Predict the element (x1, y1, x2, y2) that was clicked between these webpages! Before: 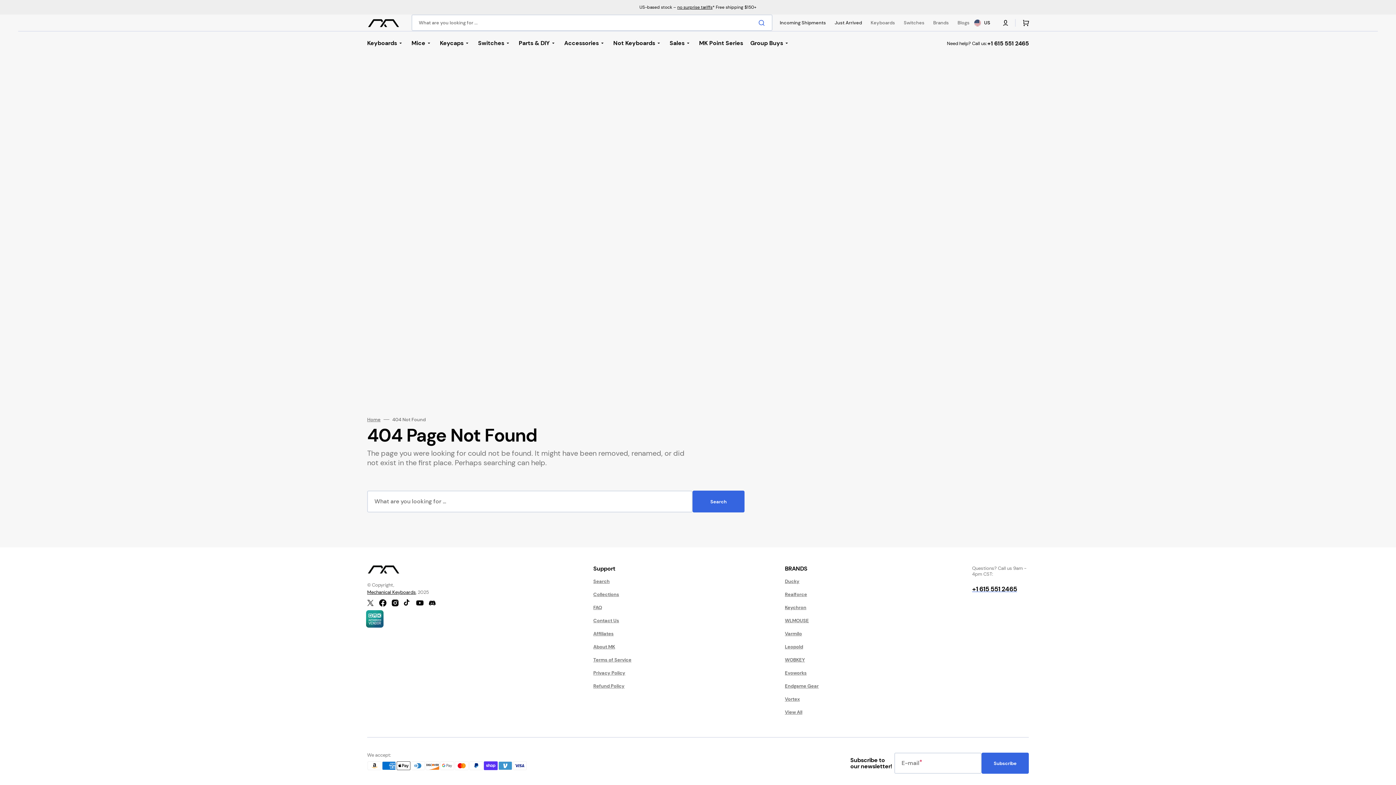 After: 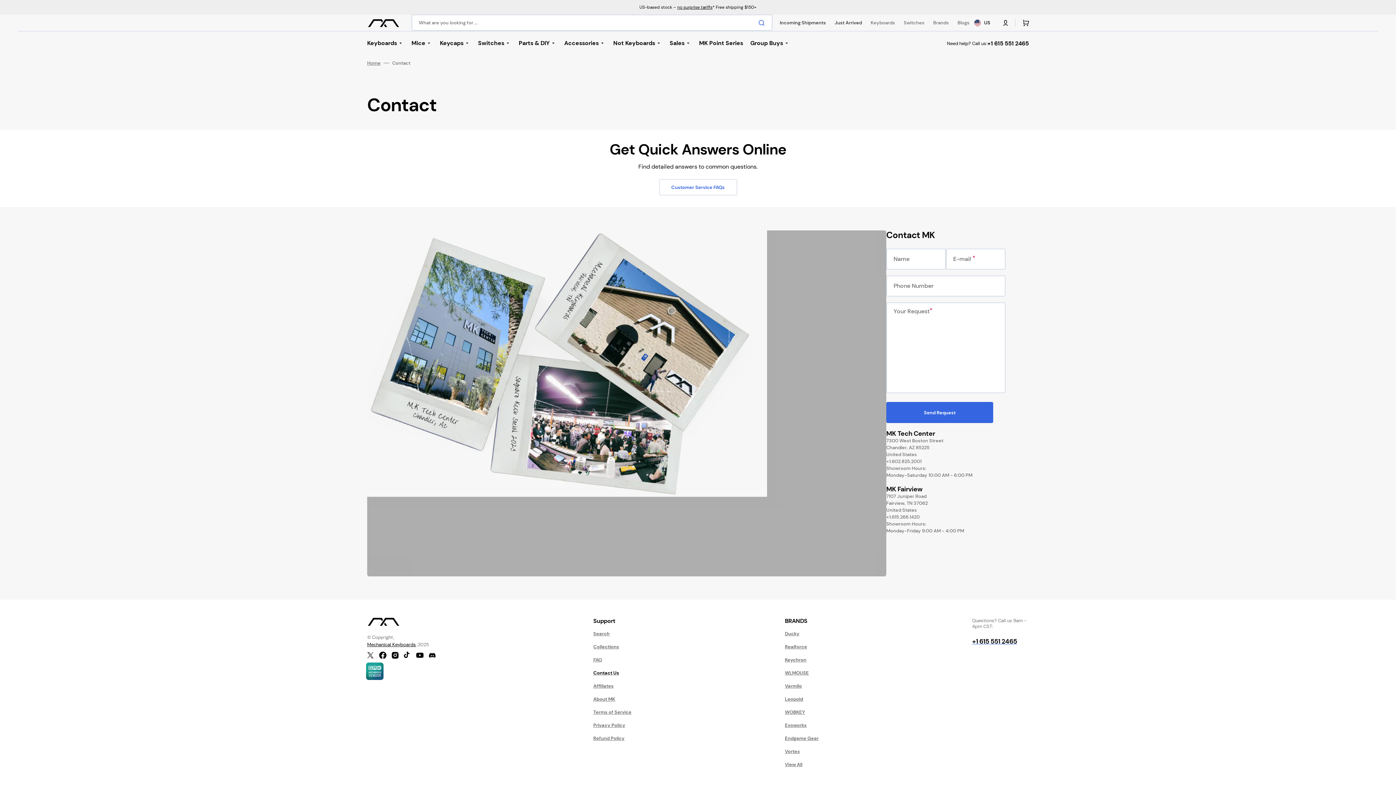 Action: bbox: (593, 614, 619, 627) label: Contact Us